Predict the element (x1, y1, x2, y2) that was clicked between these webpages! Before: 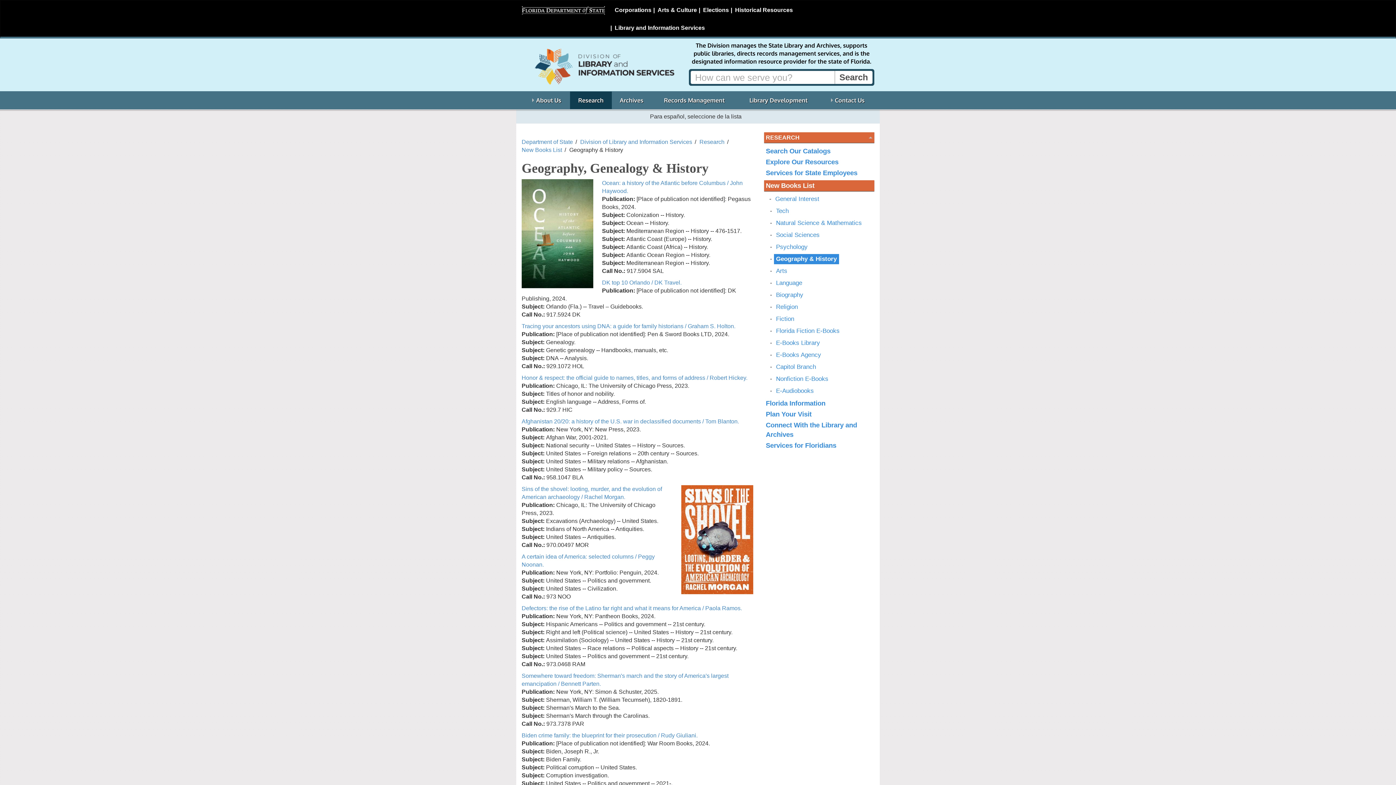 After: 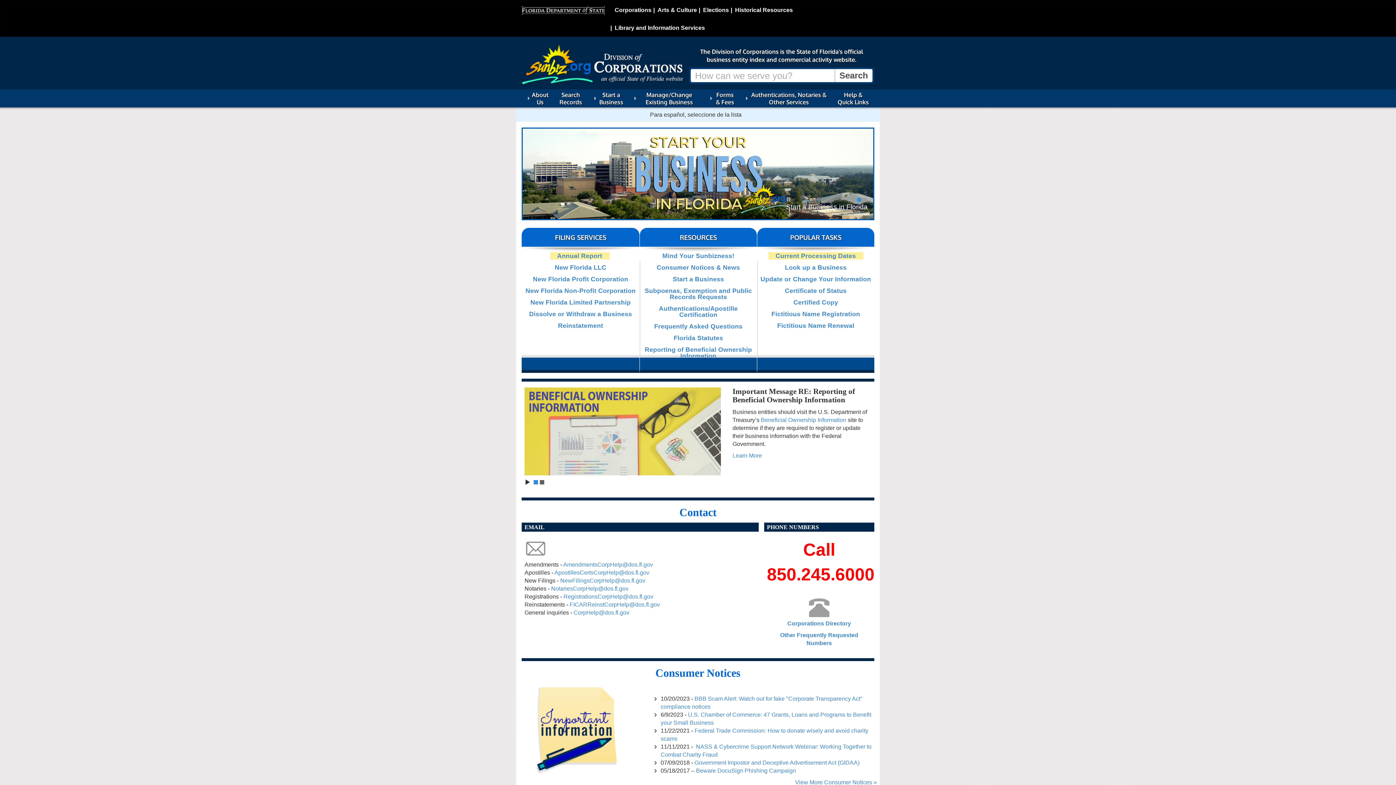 Action: bbox: (610, 1, 653, 18) label: Corporations